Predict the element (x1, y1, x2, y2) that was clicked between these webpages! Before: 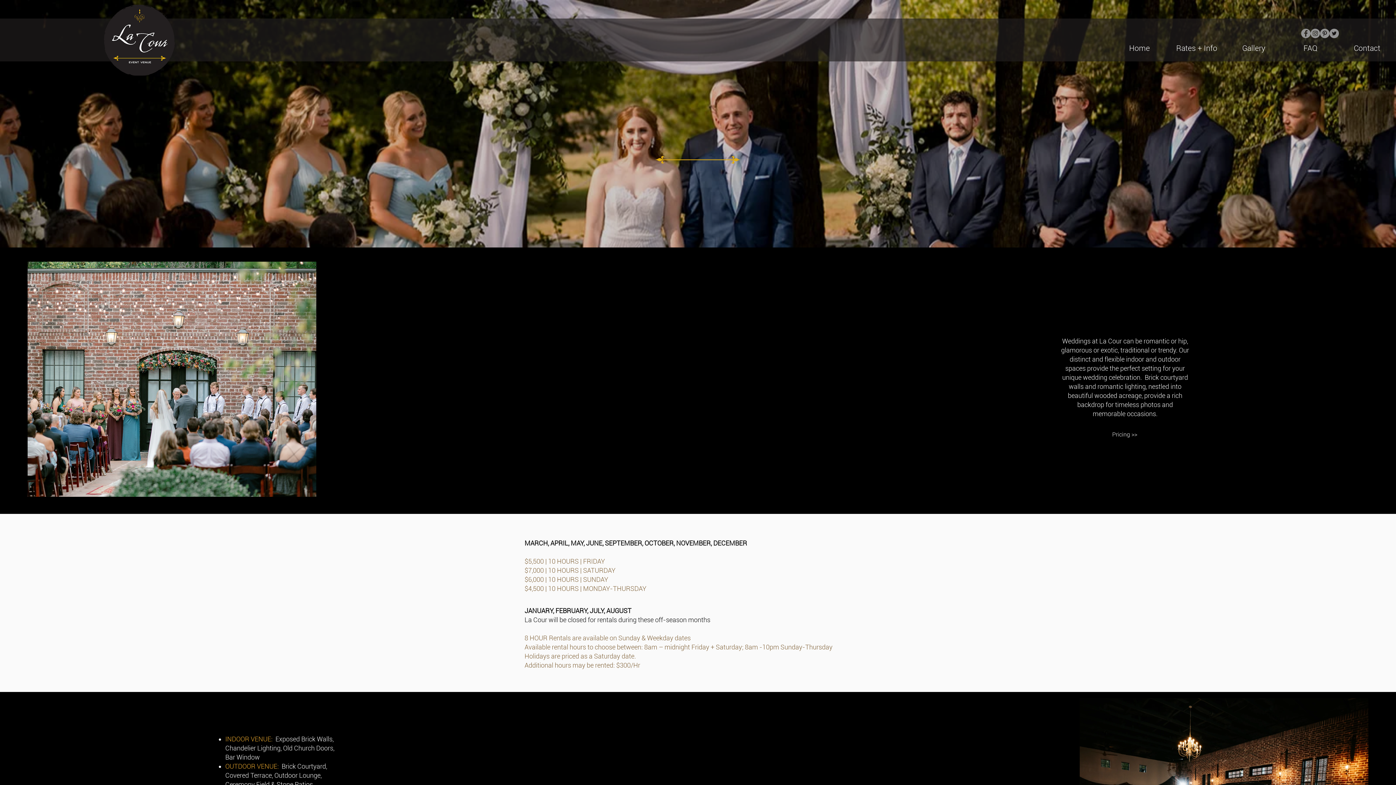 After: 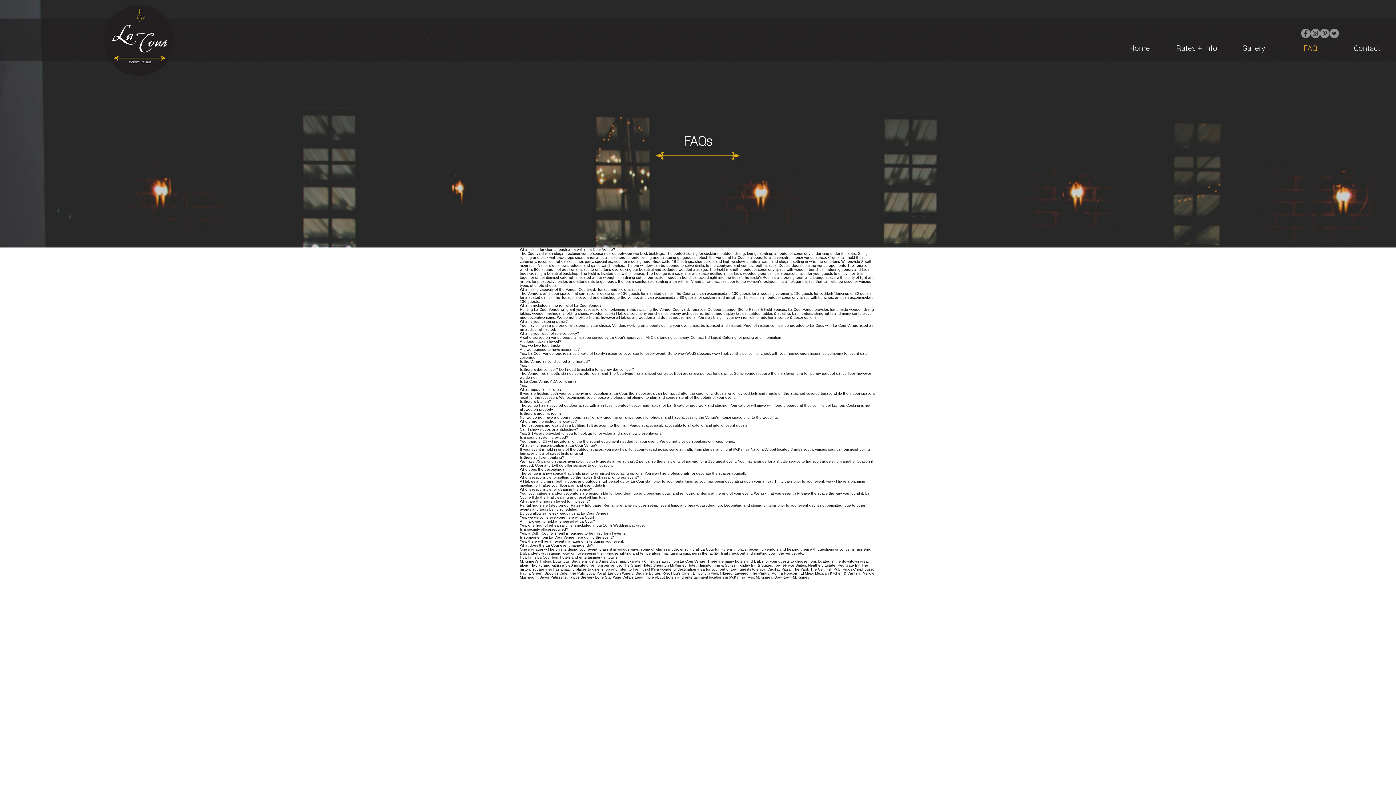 Action: label: FAQ bbox: (1282, 43, 1338, 51)